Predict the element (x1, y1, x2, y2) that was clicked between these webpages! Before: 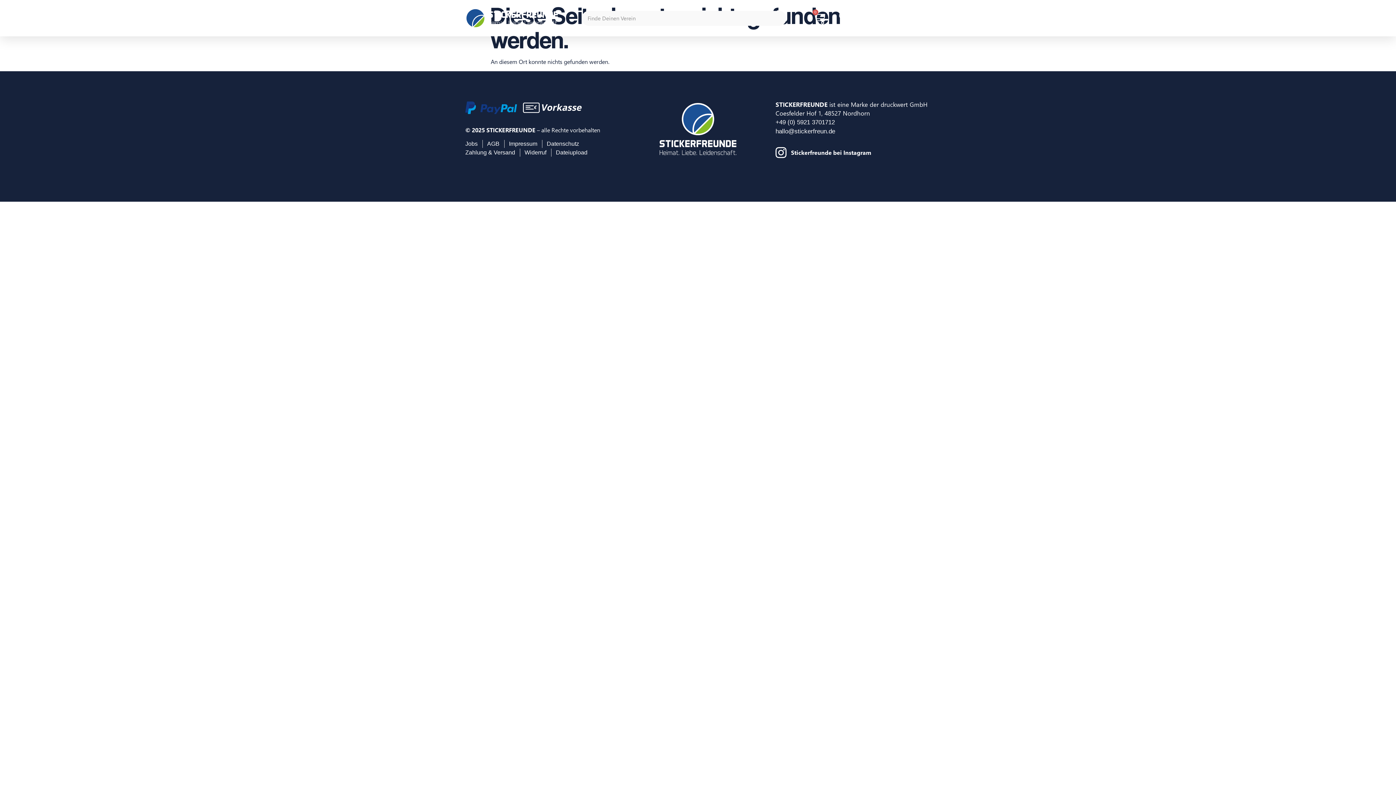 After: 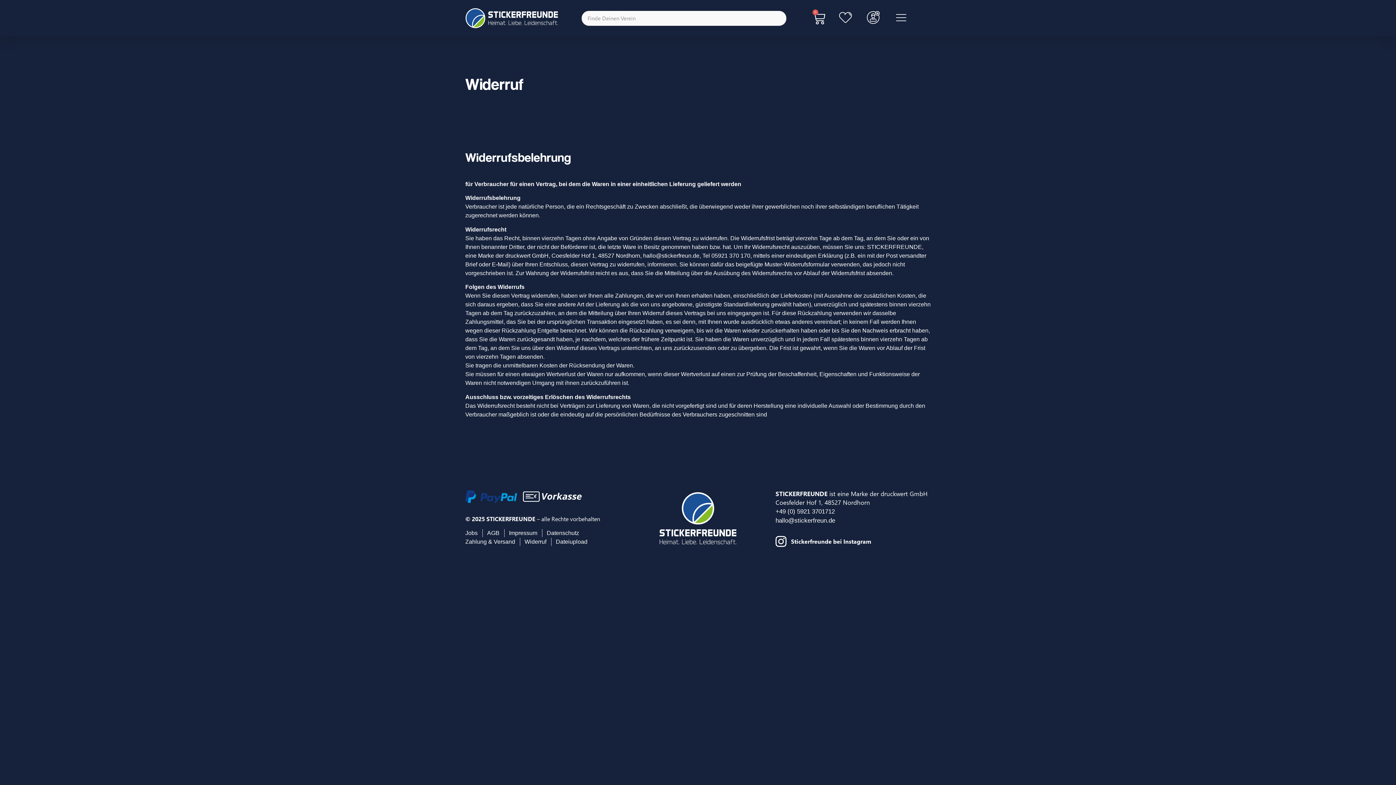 Action: bbox: (524, 148, 546, 157) label: Widerruf